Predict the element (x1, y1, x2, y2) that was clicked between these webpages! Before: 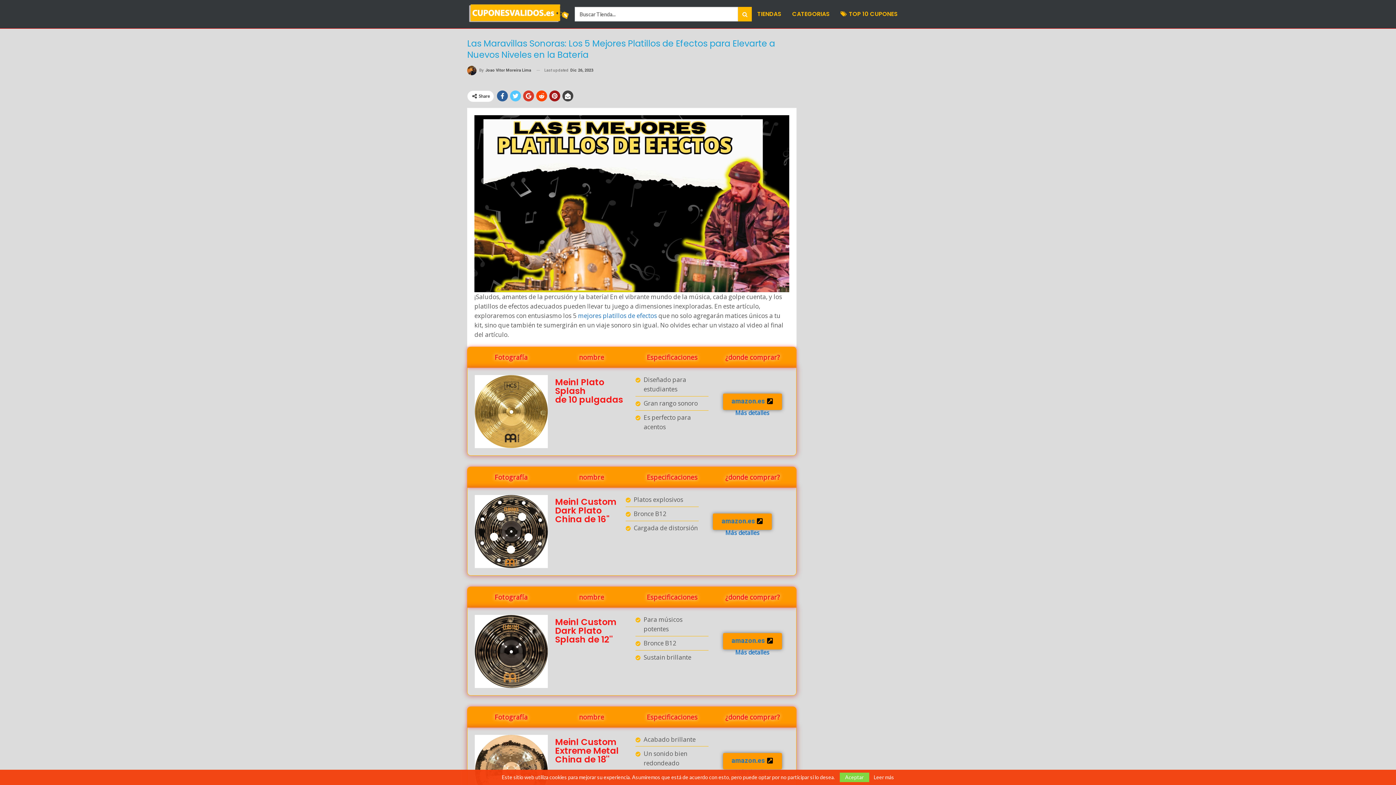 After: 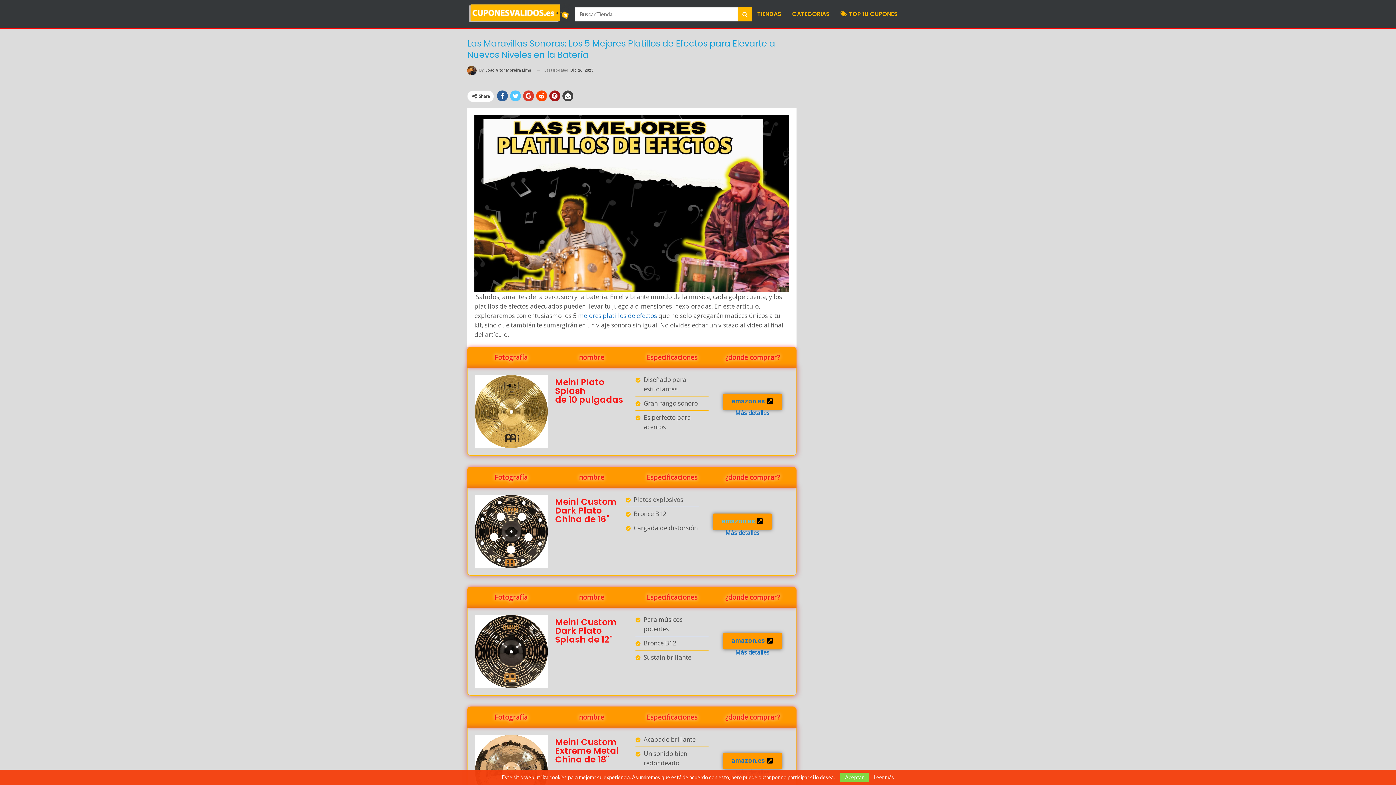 Action: label: amazon.es bbox: (713, 510, 772, 527)